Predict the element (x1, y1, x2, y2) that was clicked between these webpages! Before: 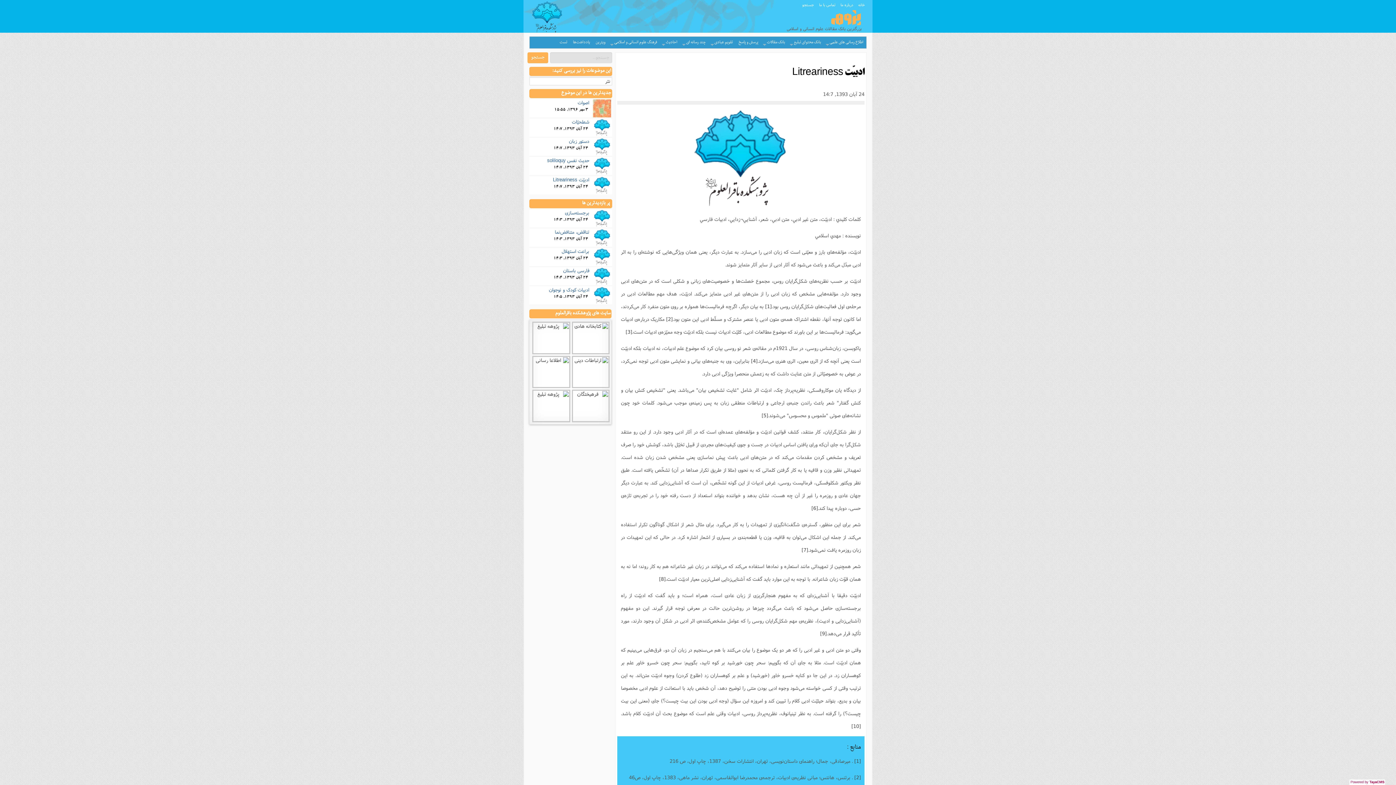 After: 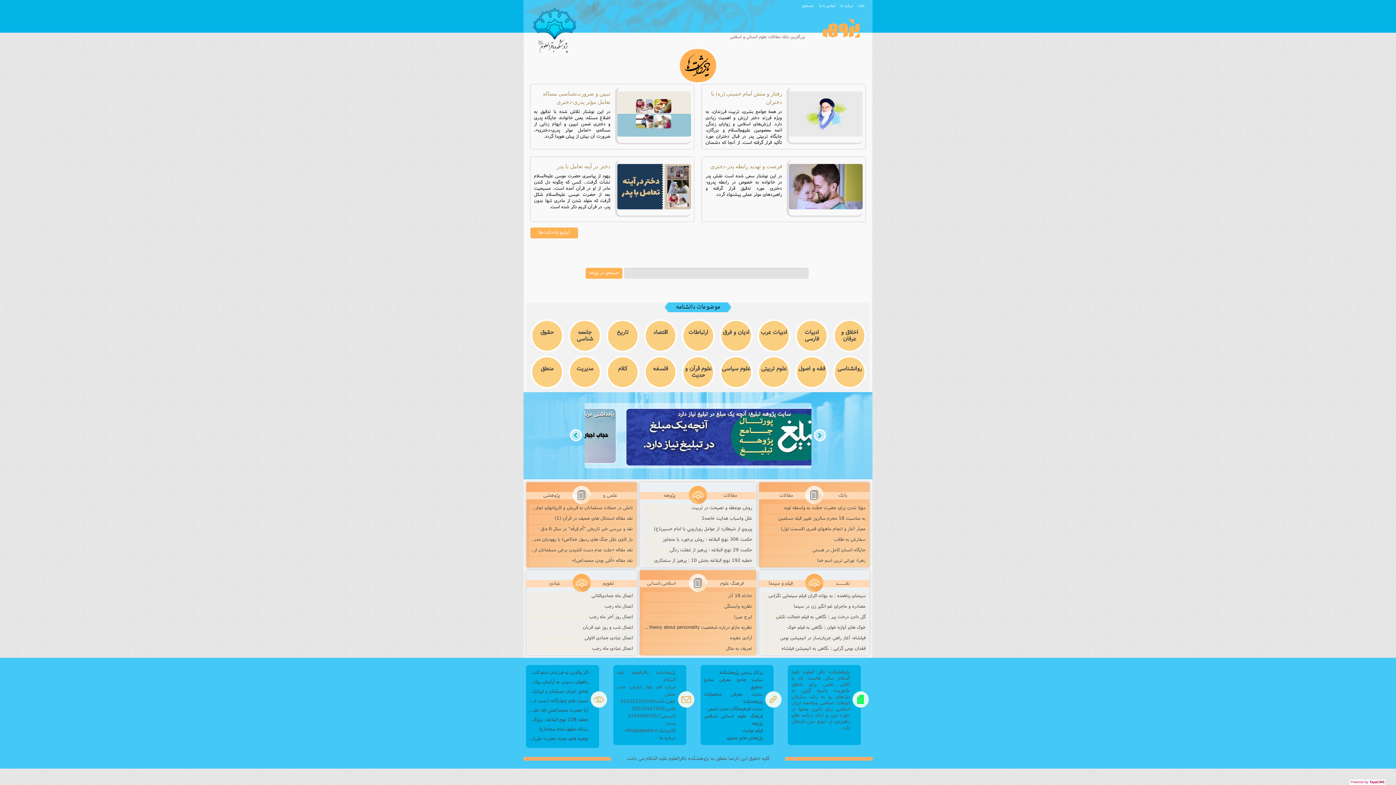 Action: bbox: (858, 1, 865, 7) label: خانه